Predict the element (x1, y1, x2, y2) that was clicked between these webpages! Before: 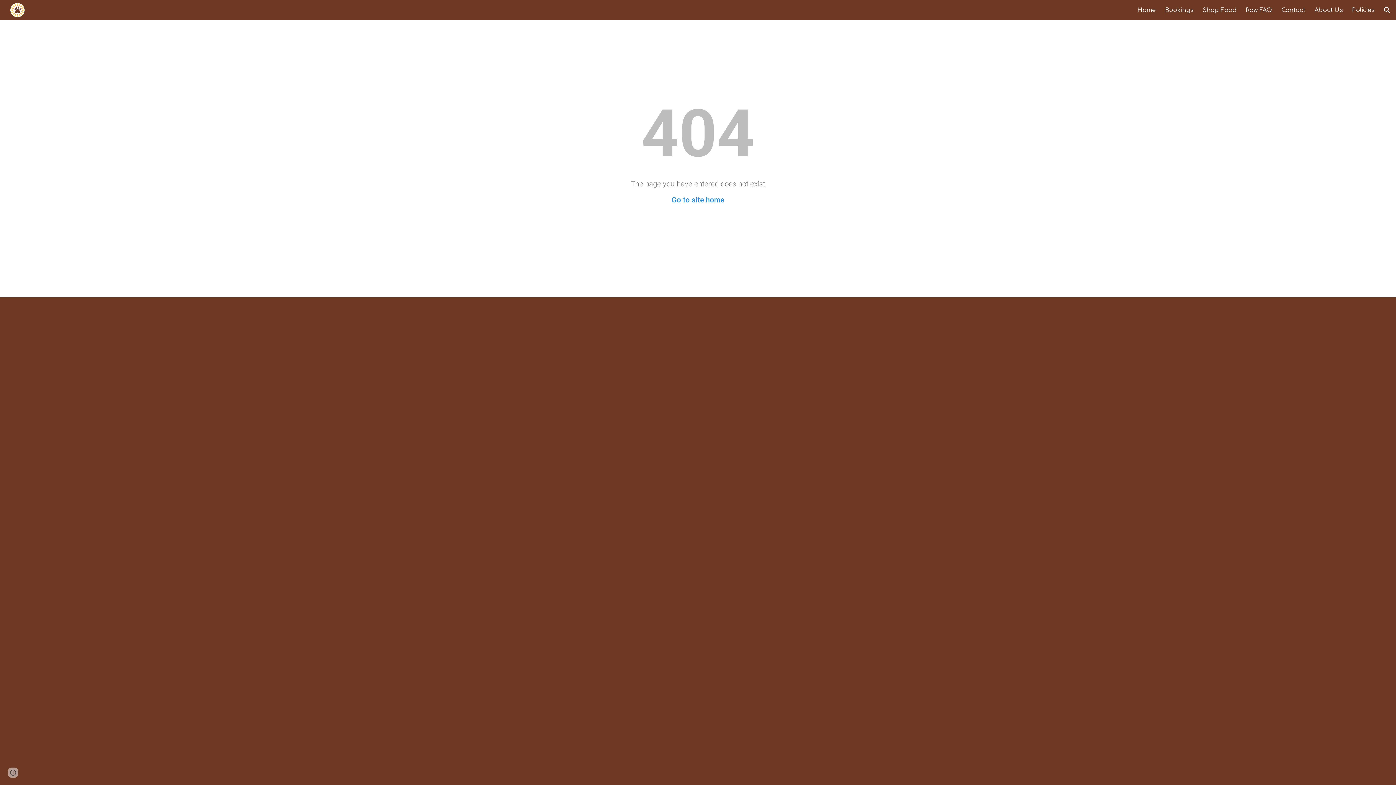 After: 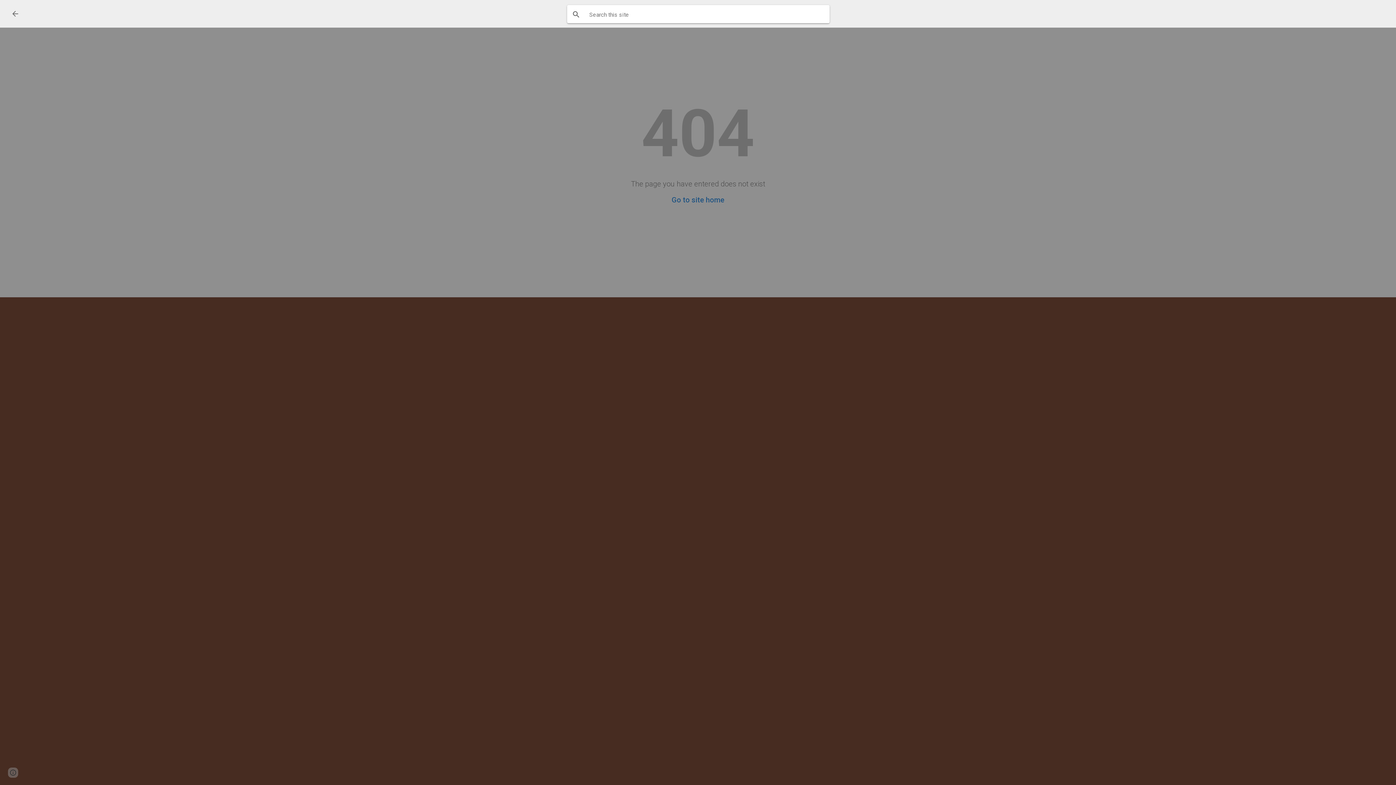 Action: bbox: (1378, 1, 1396, 18) label: Open search bar